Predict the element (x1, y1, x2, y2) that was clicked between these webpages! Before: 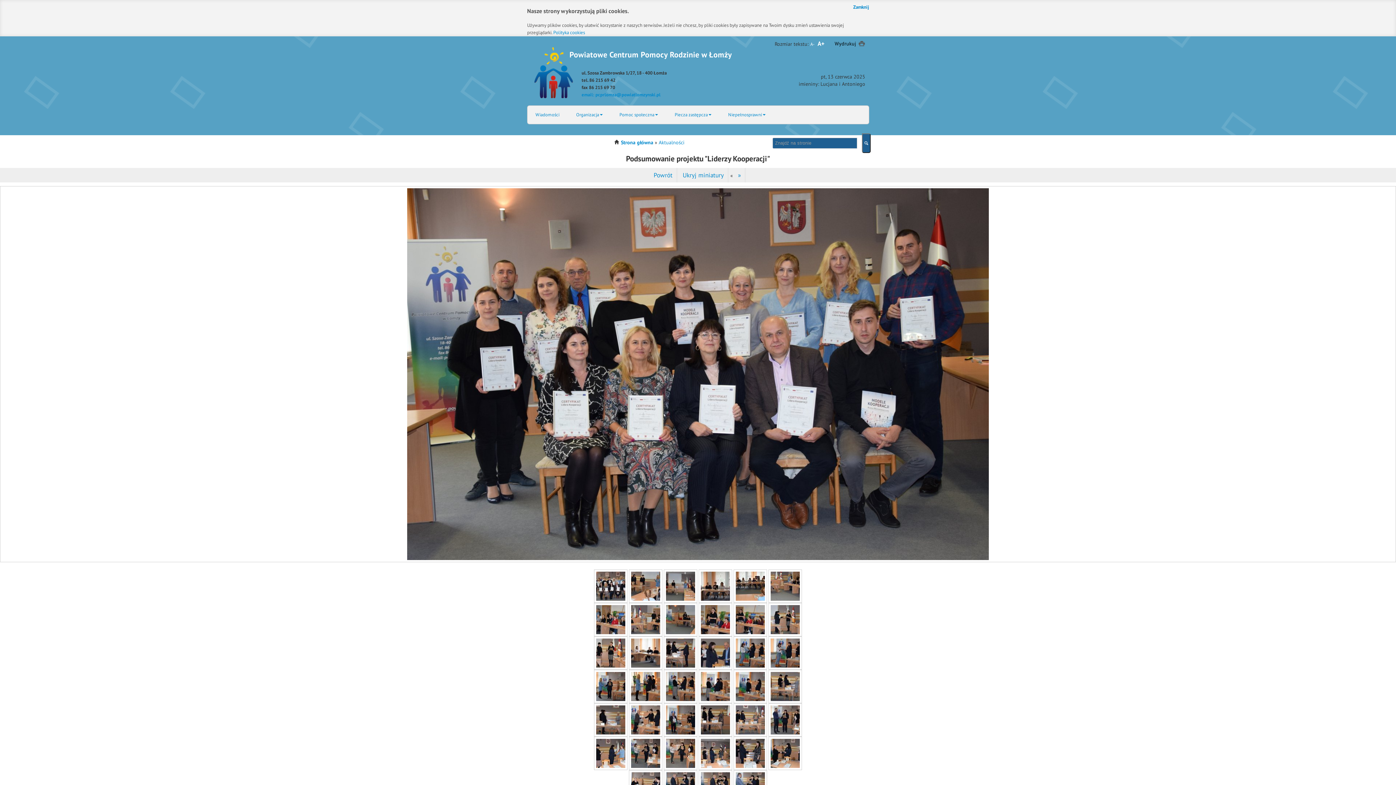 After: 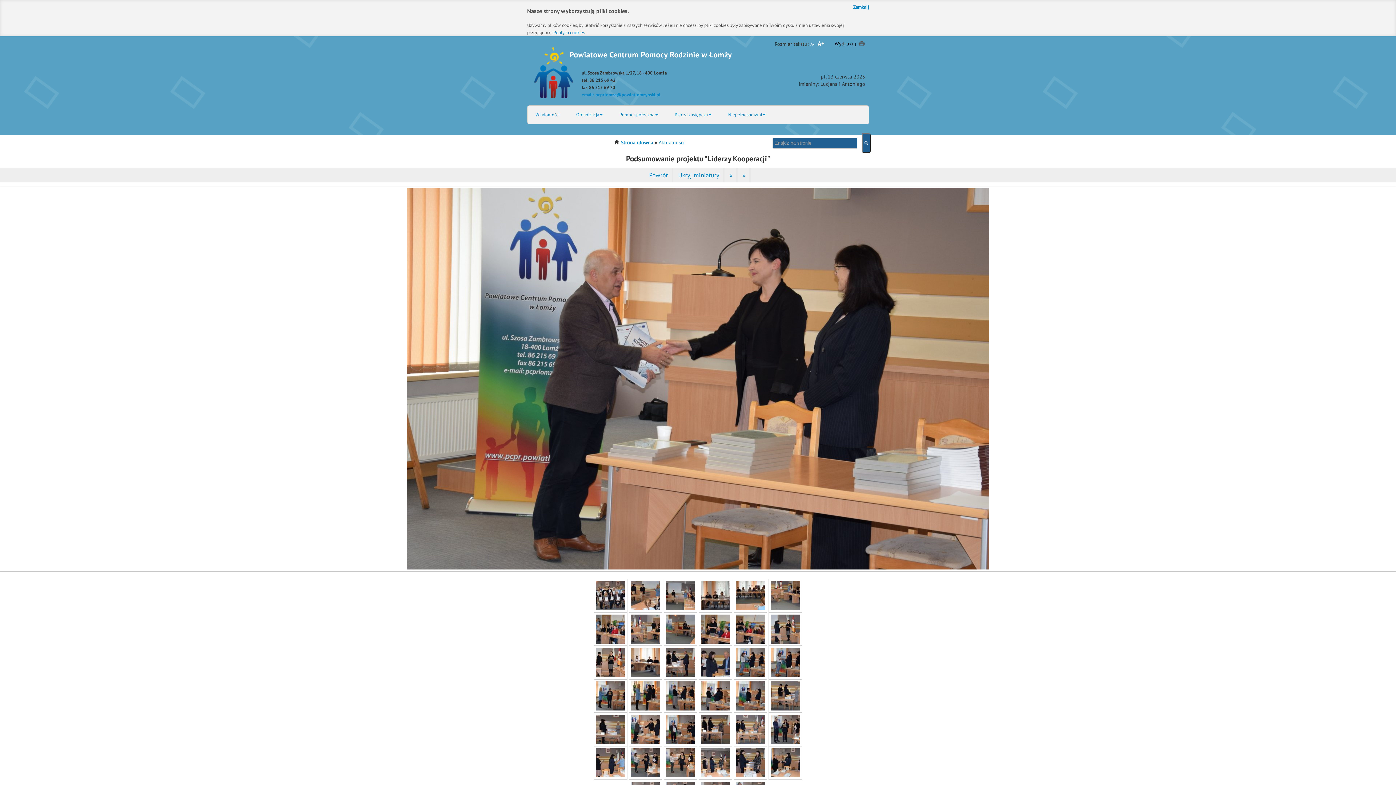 Action: bbox: (631, 716, 660, 723)